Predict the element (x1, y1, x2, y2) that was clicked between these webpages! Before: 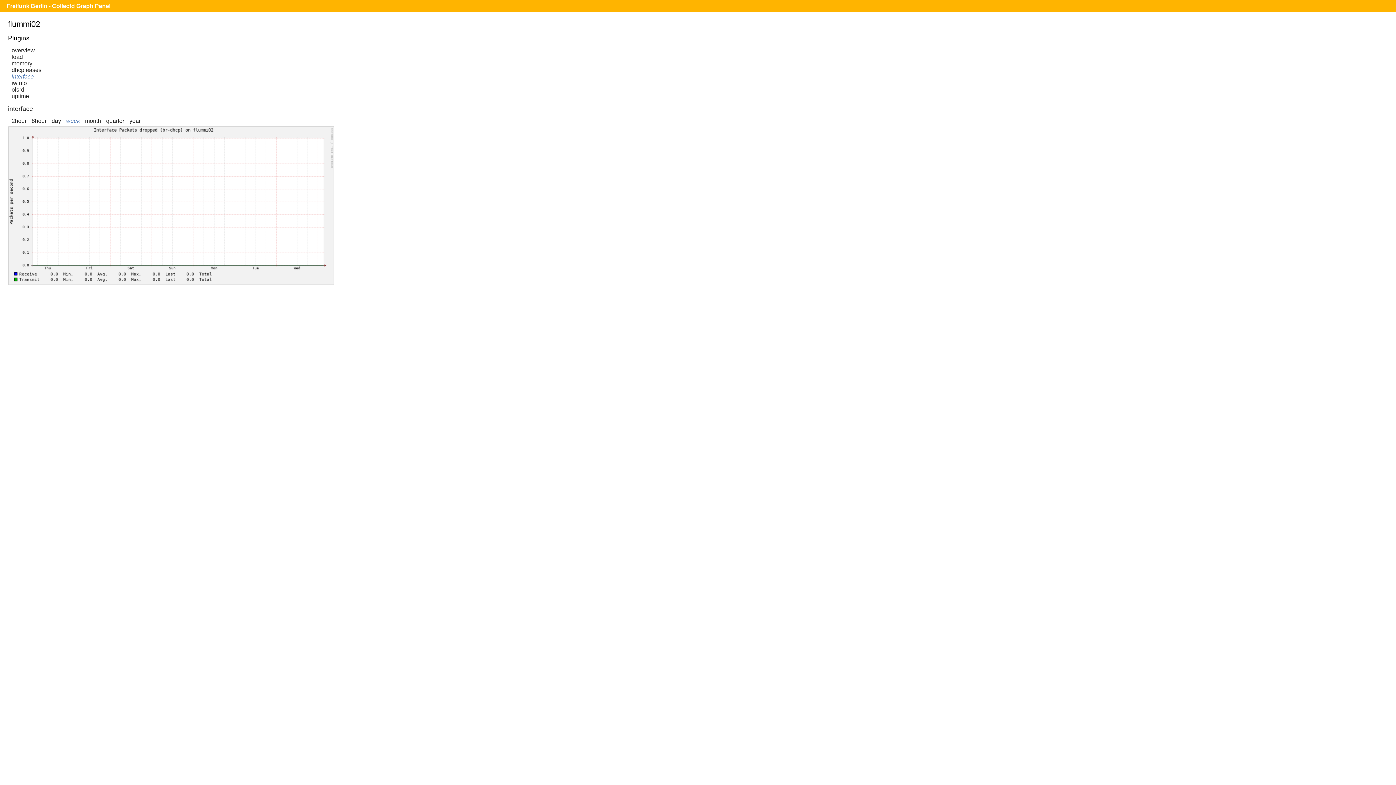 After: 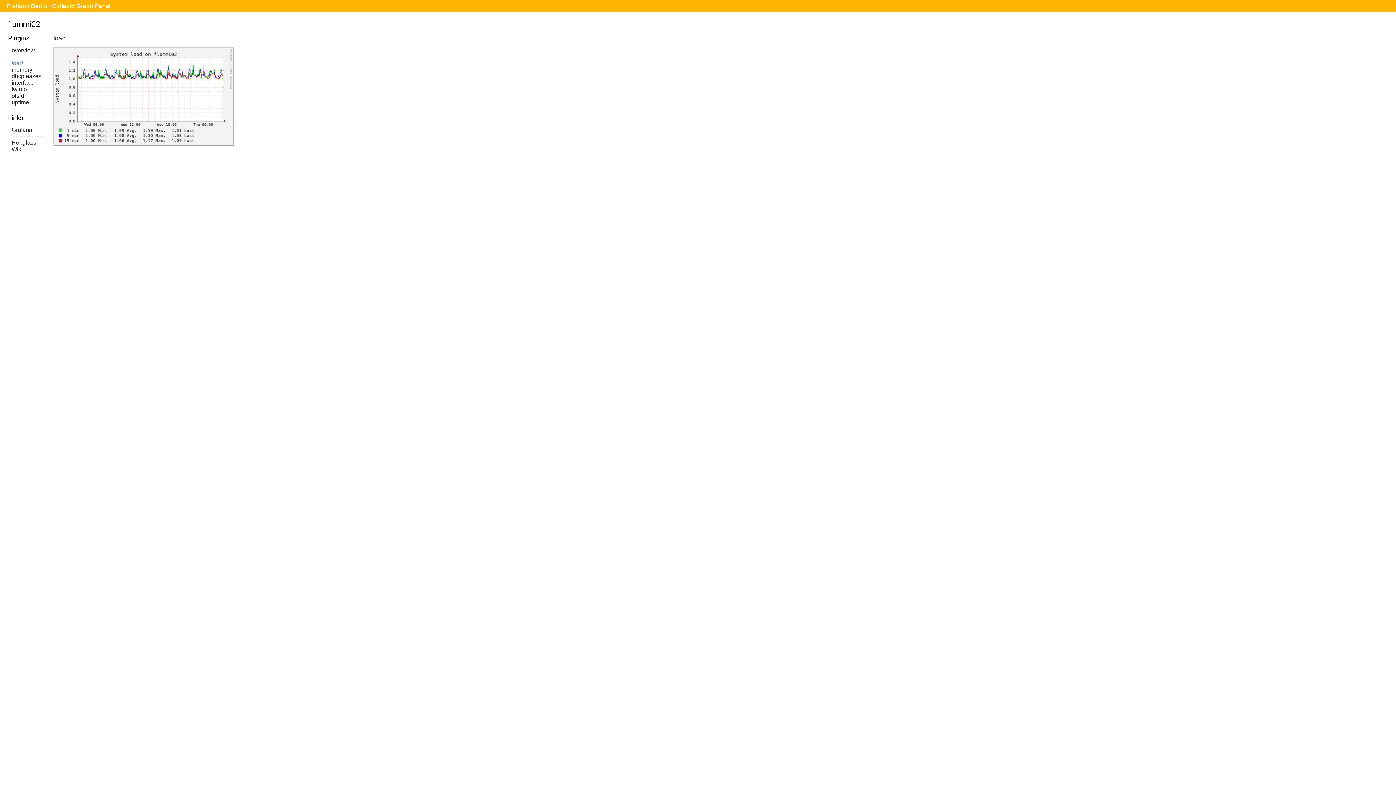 Action: bbox: (11, 53, 22, 60) label: load